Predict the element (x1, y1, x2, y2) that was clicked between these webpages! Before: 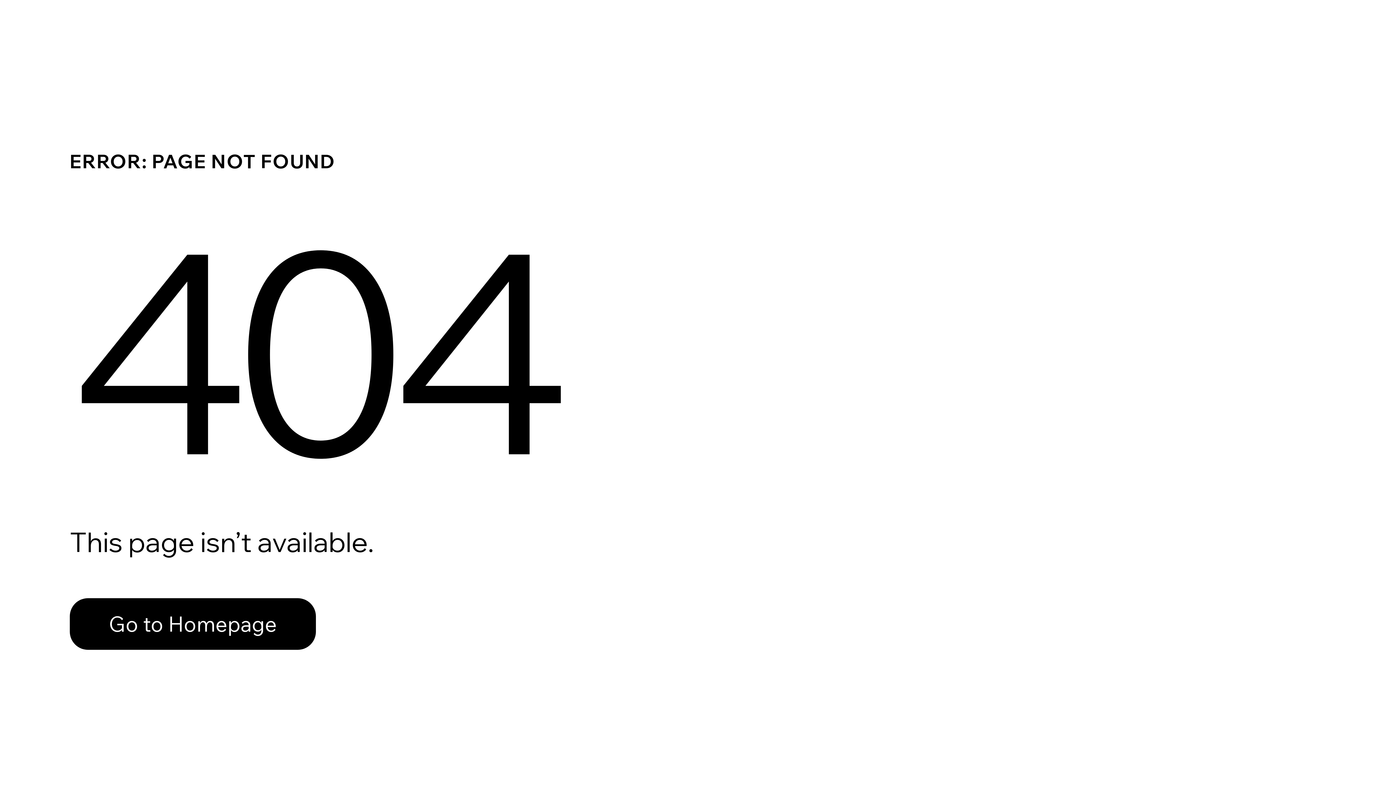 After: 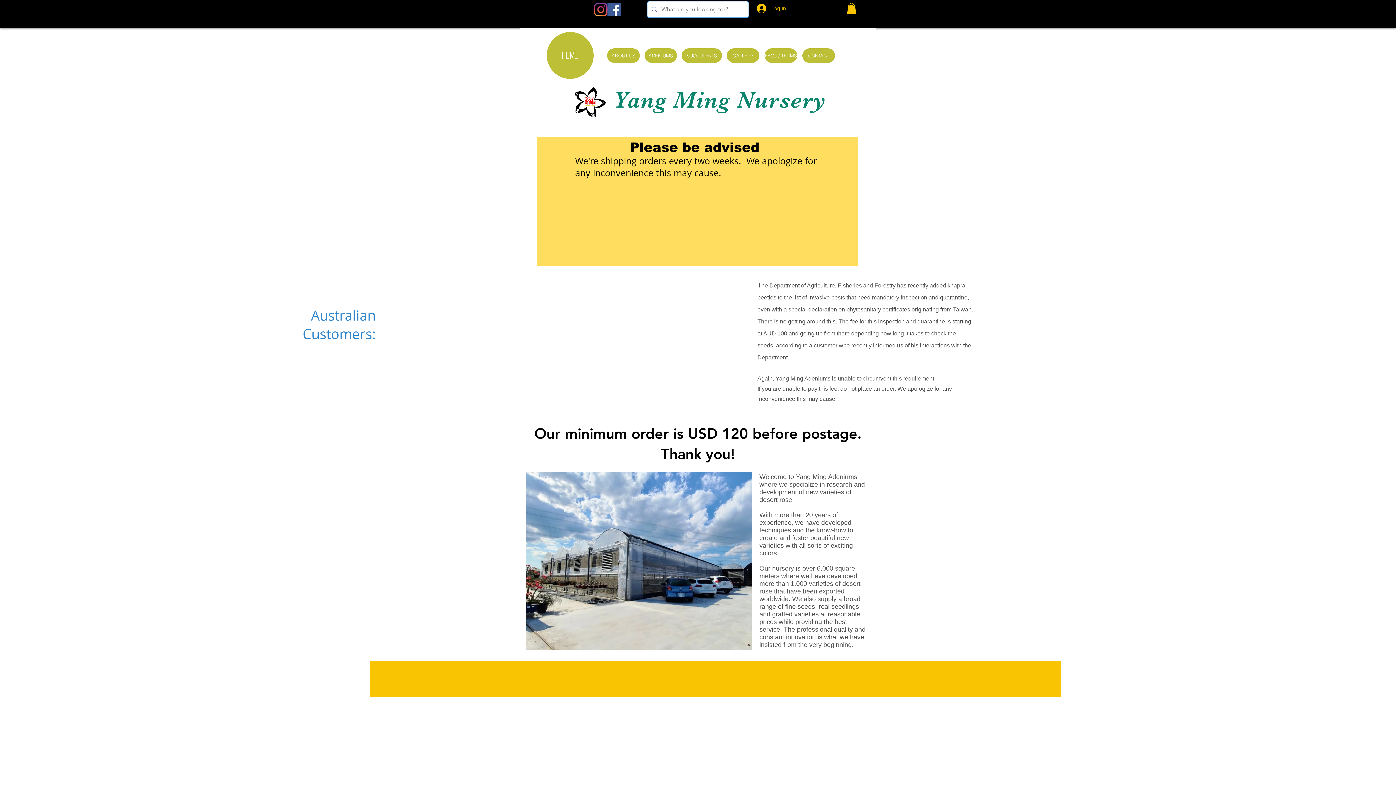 Action: bbox: (69, 582, 768, 659) label: Go to Homepage